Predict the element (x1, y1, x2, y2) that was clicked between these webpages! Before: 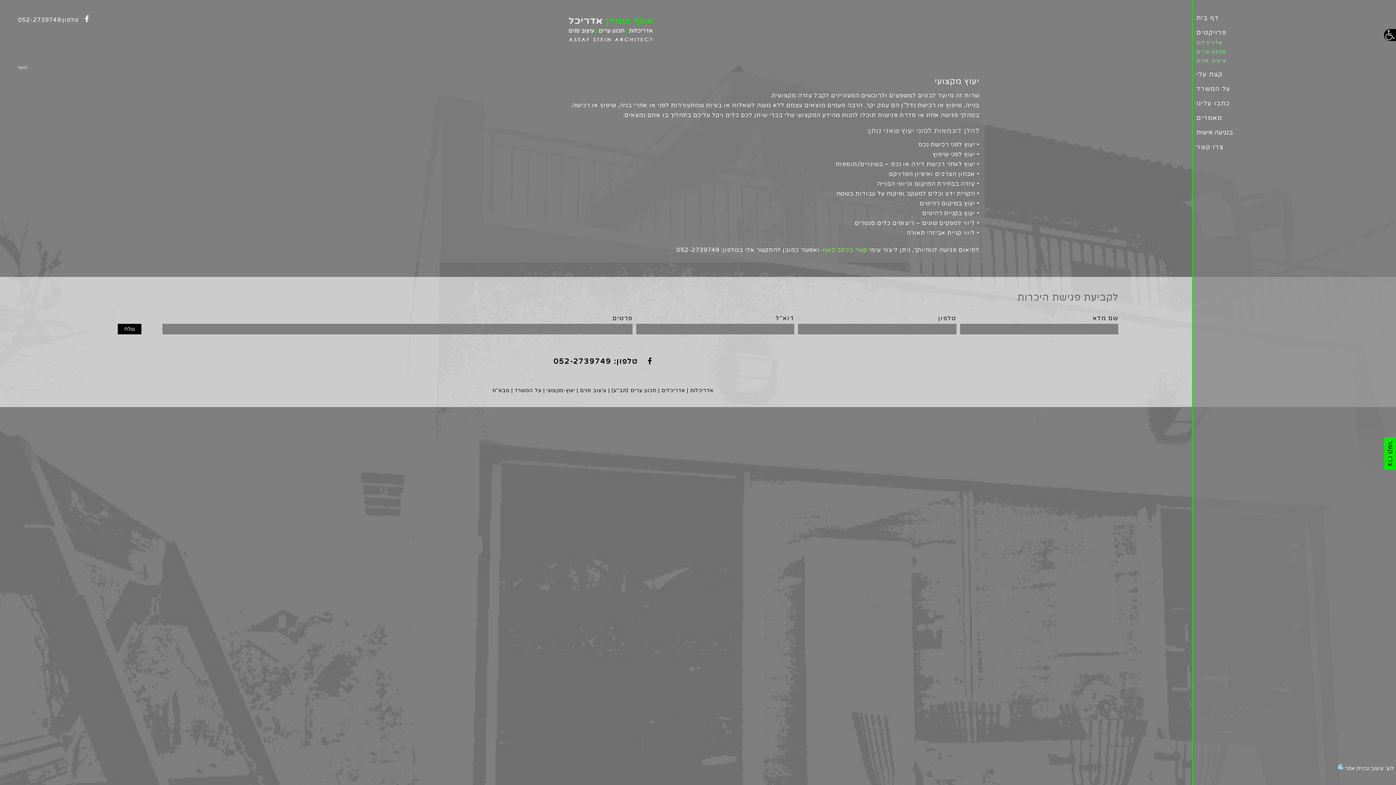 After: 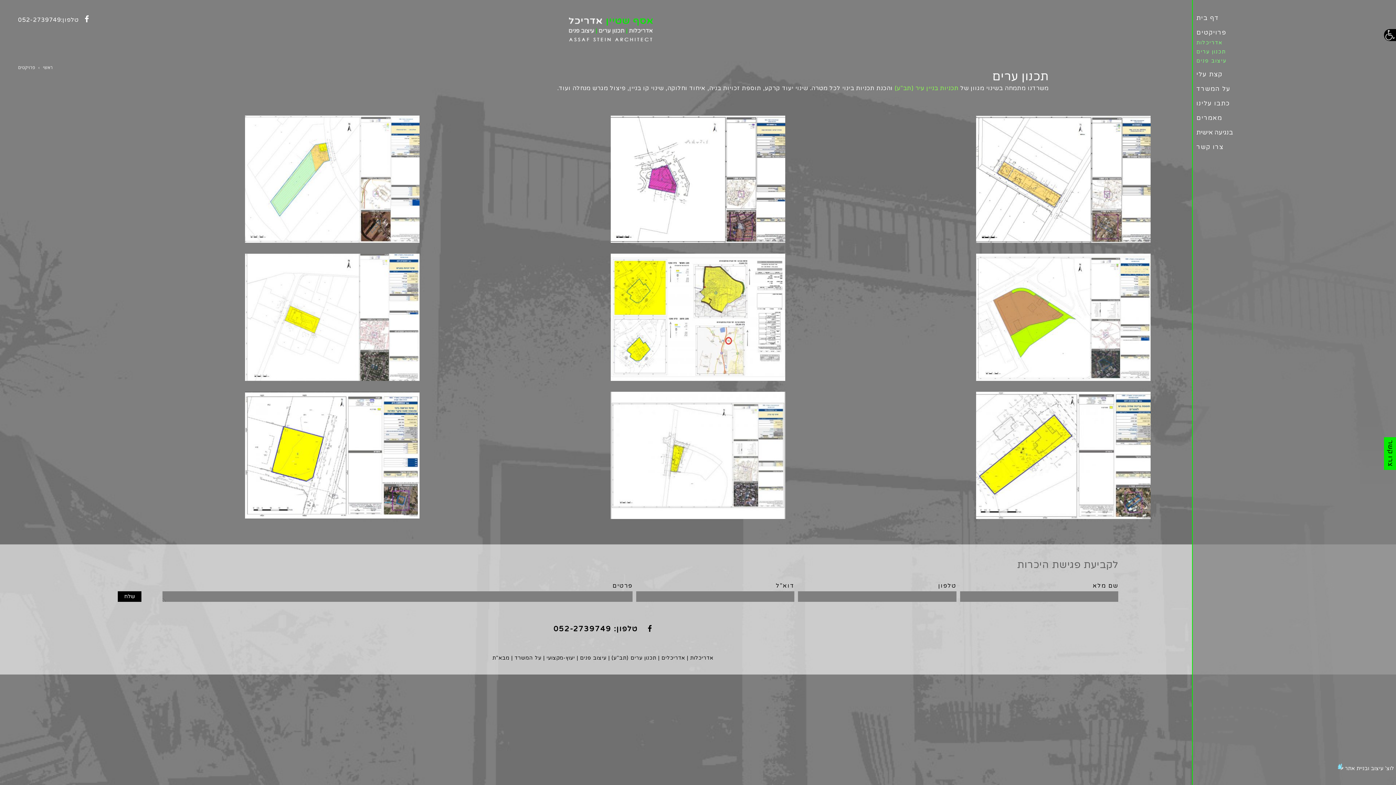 Action: bbox: (1196, 48, 1226, 54) label: תכנון ערים